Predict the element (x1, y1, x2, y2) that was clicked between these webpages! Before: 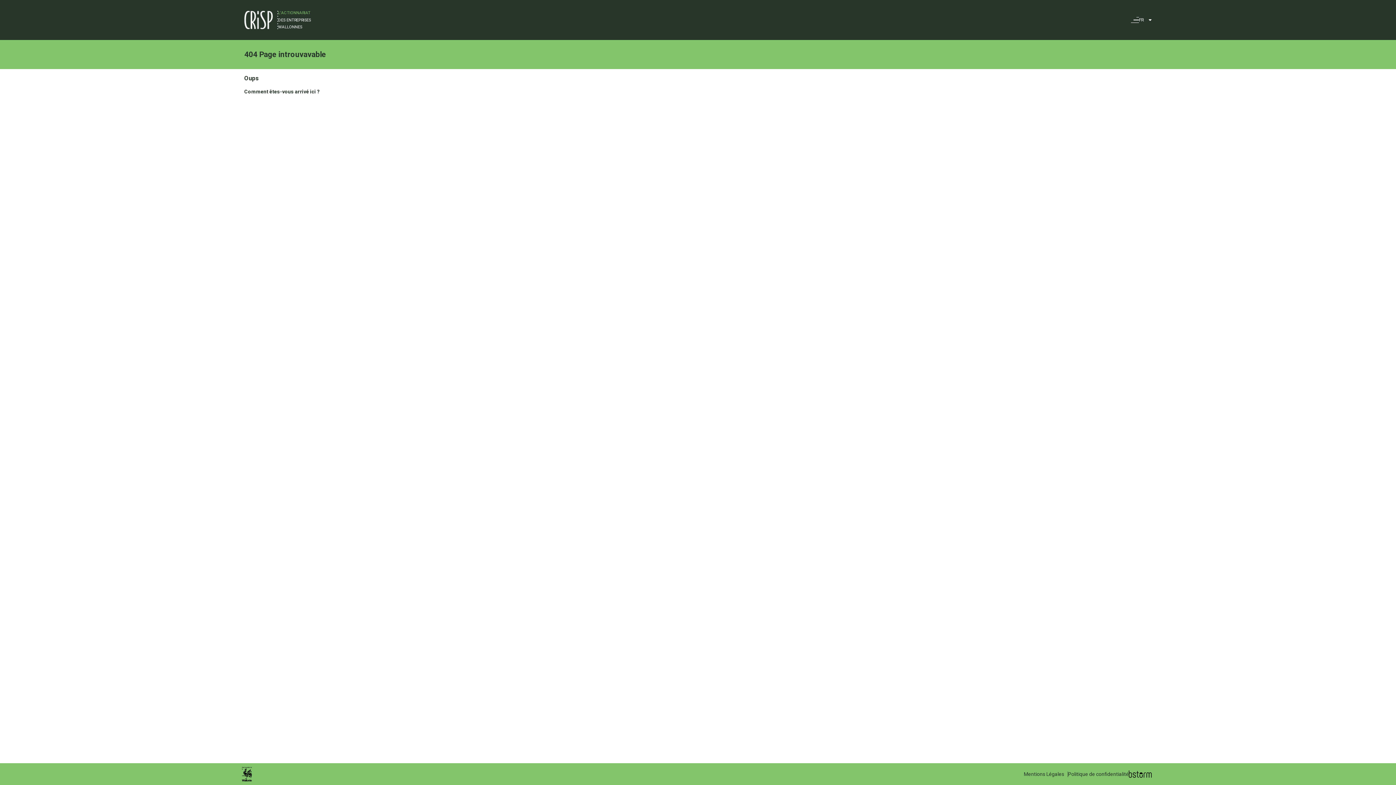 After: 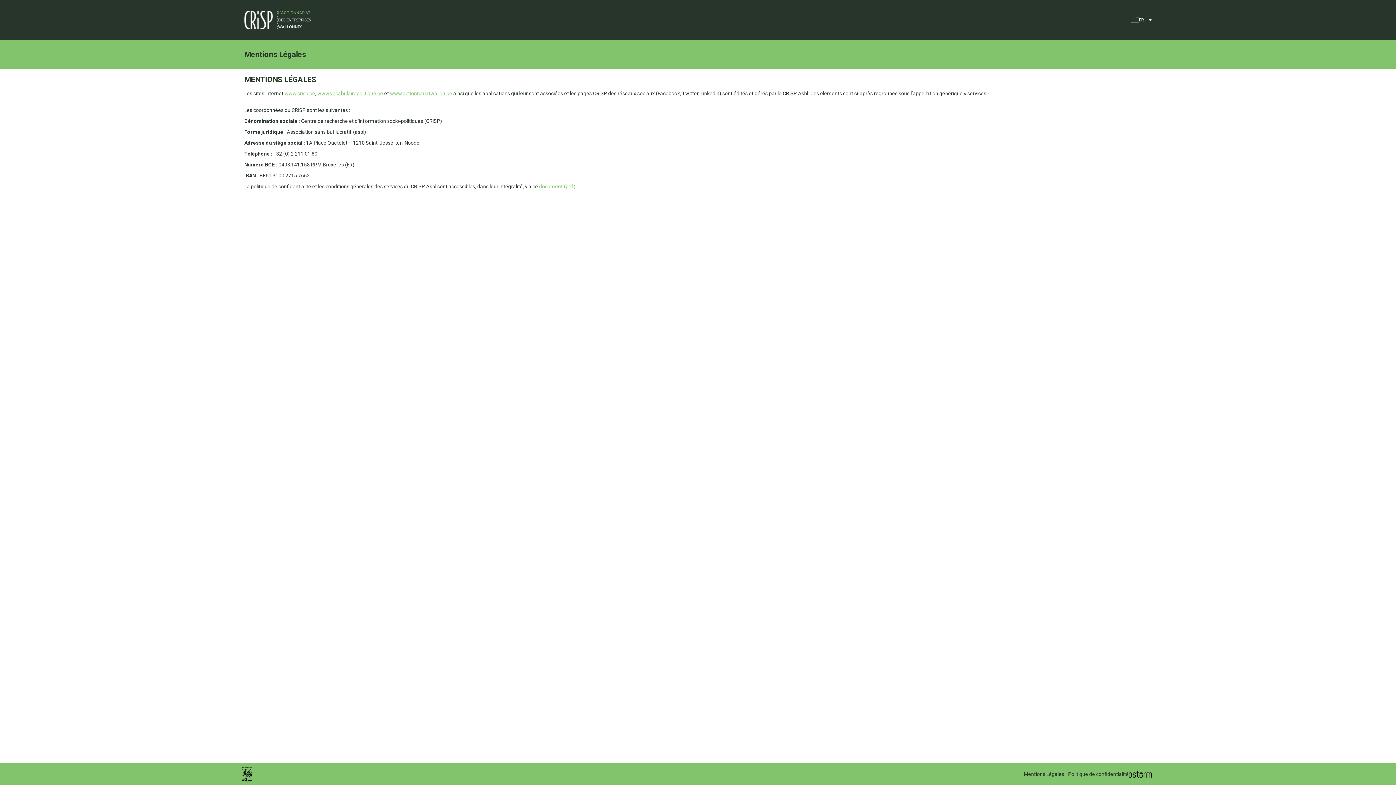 Action: bbox: (1024, 771, 1064, 777) label: Mentions Légales